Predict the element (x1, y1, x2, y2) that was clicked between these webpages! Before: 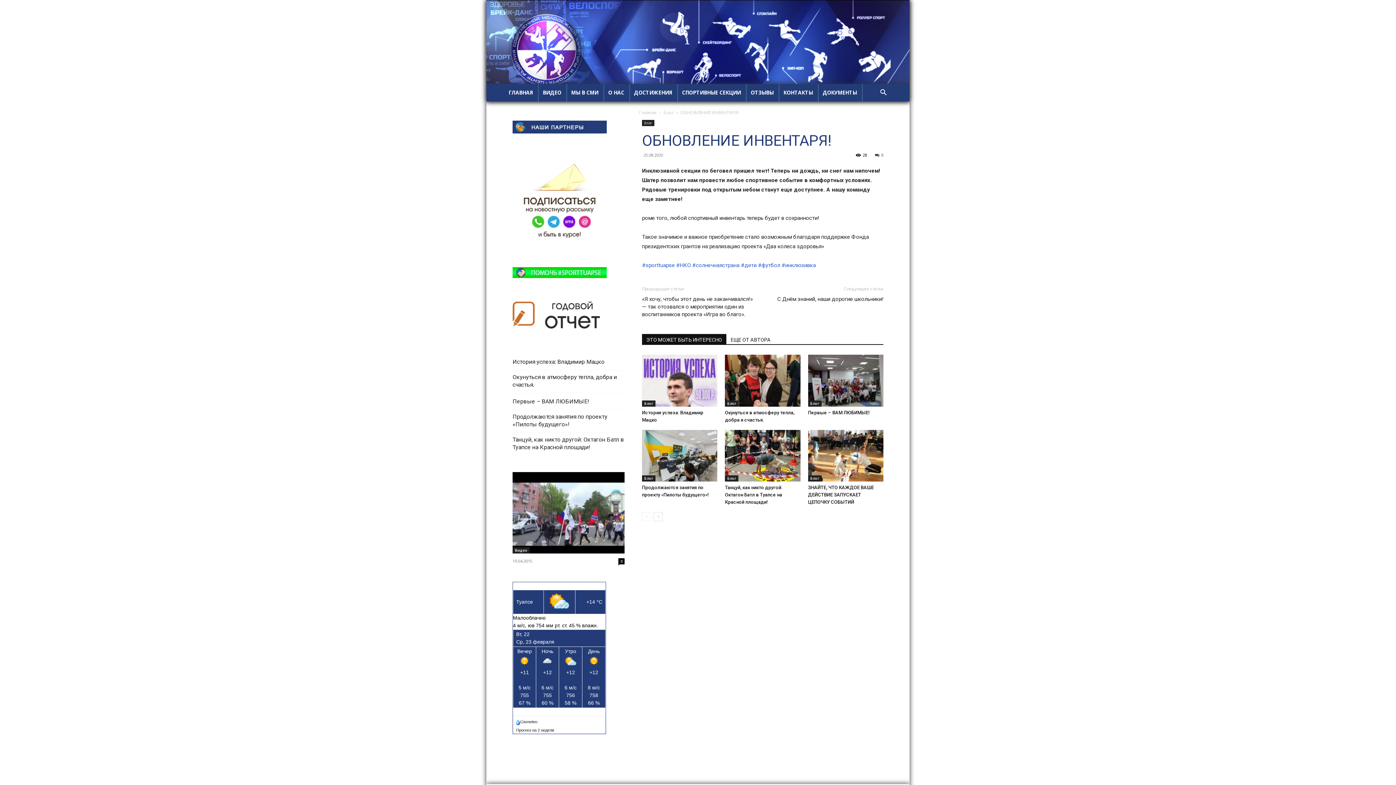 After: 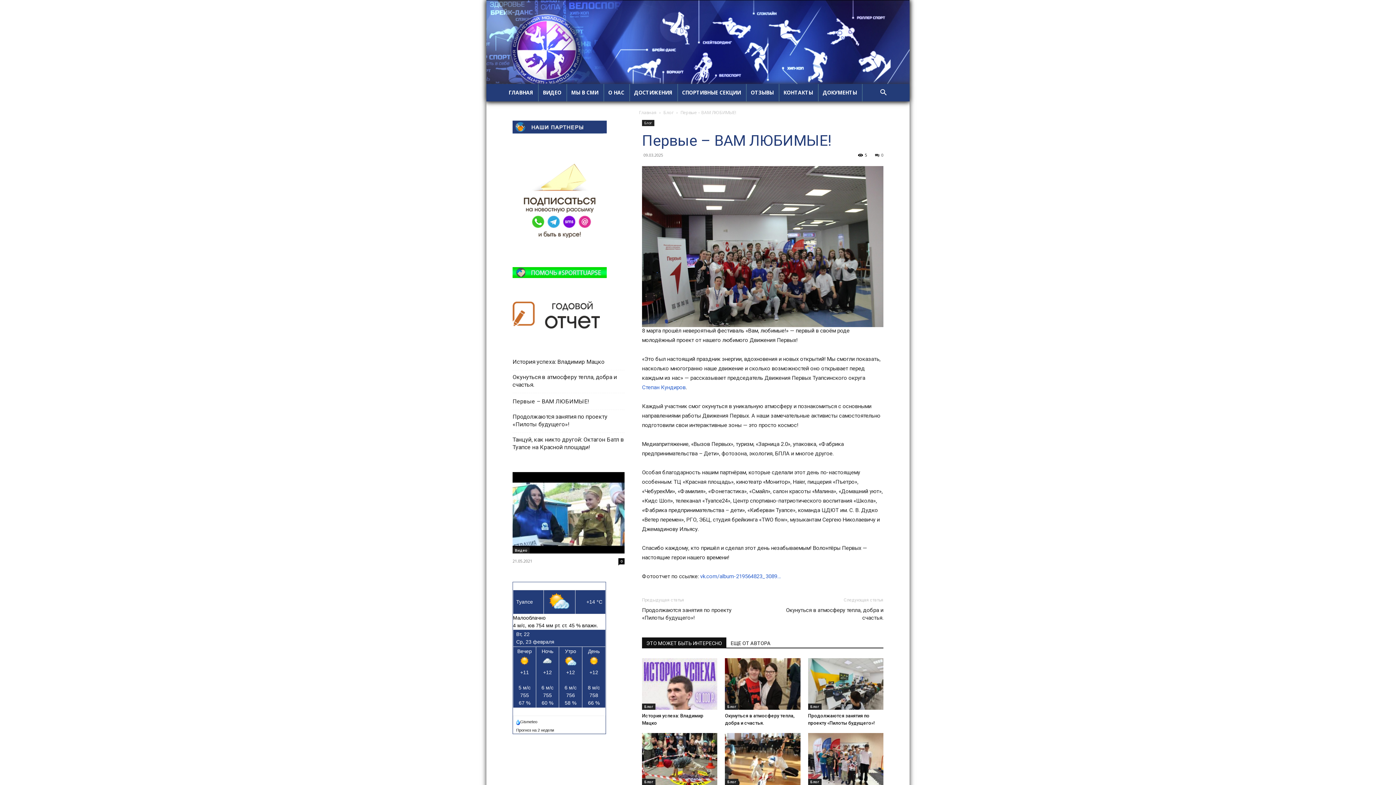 Action: bbox: (808, 354, 883, 406)